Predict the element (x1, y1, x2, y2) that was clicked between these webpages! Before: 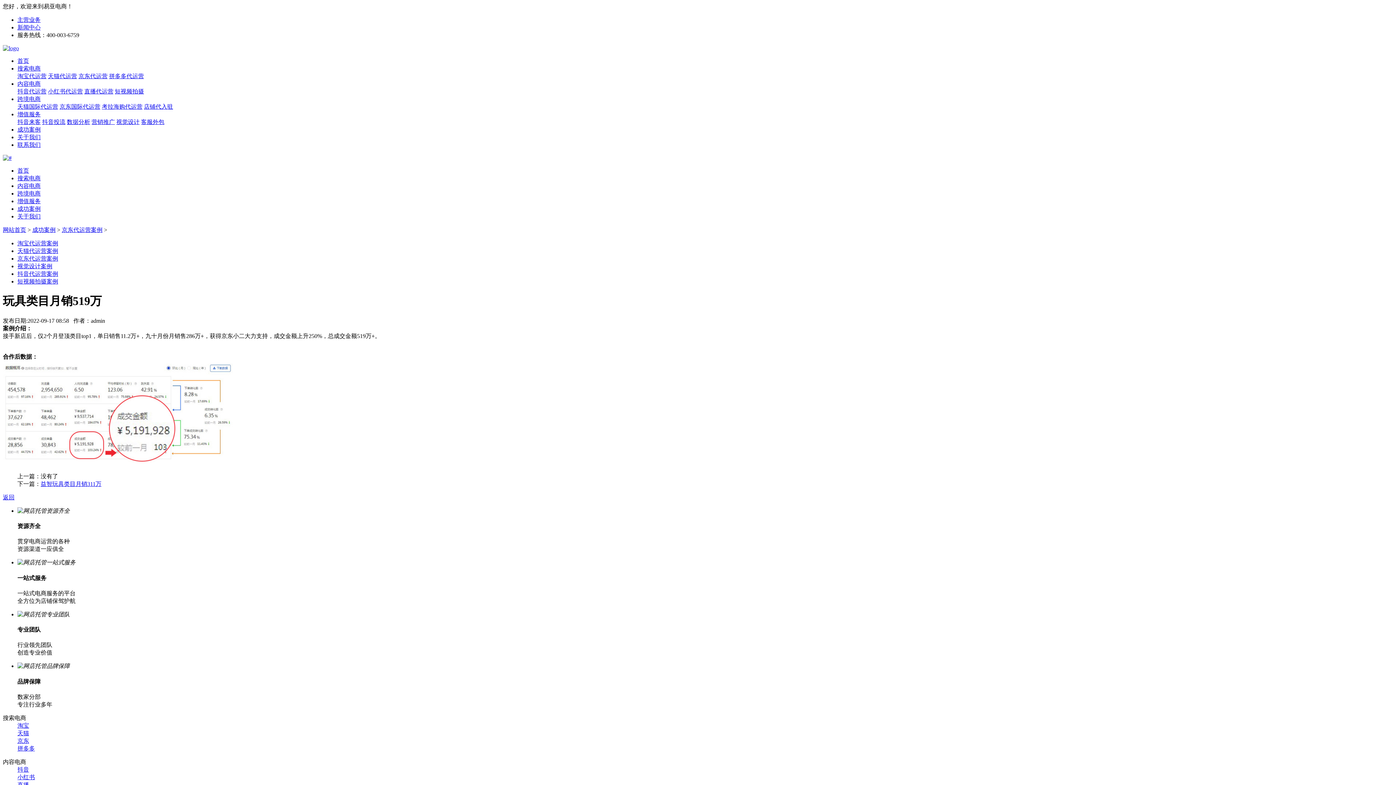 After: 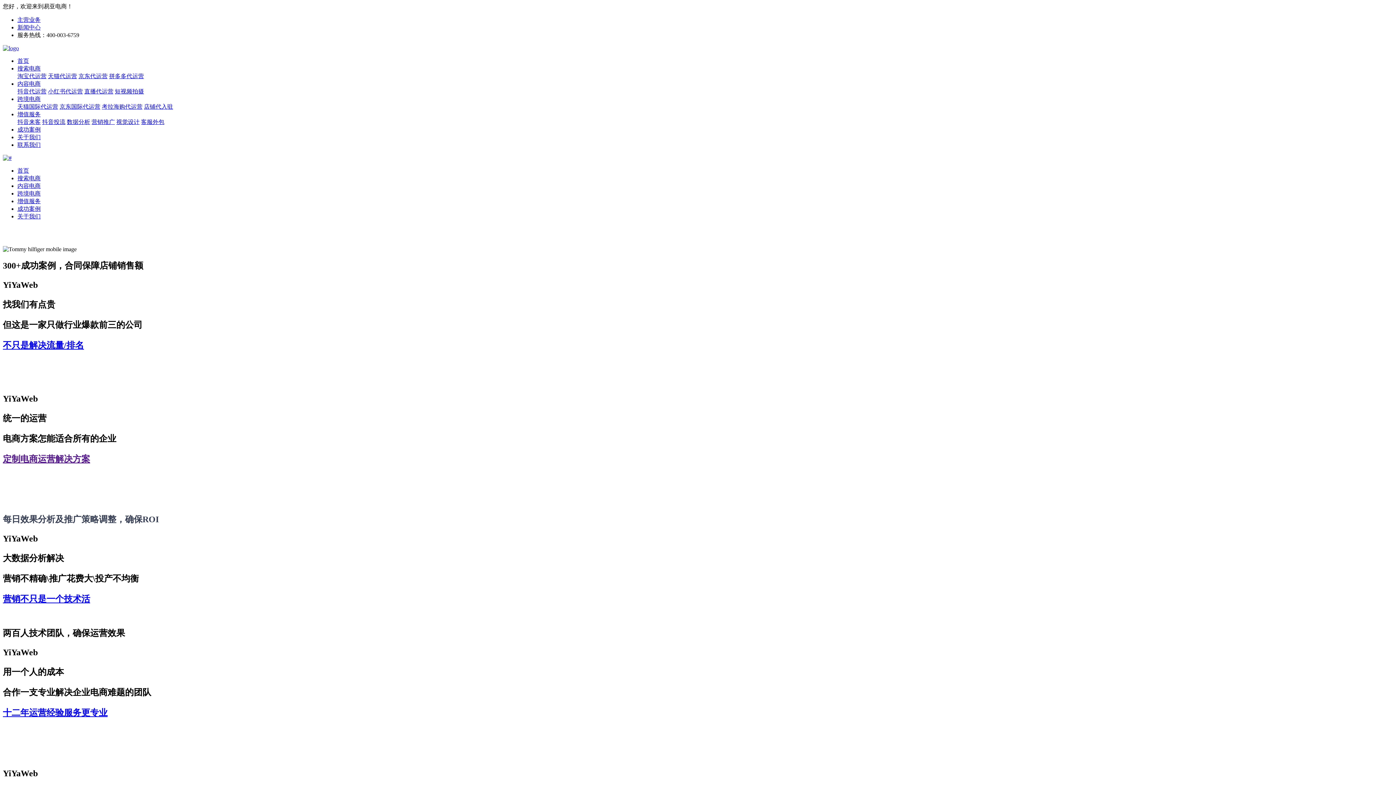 Action: label: 首页 bbox: (17, 57, 29, 64)